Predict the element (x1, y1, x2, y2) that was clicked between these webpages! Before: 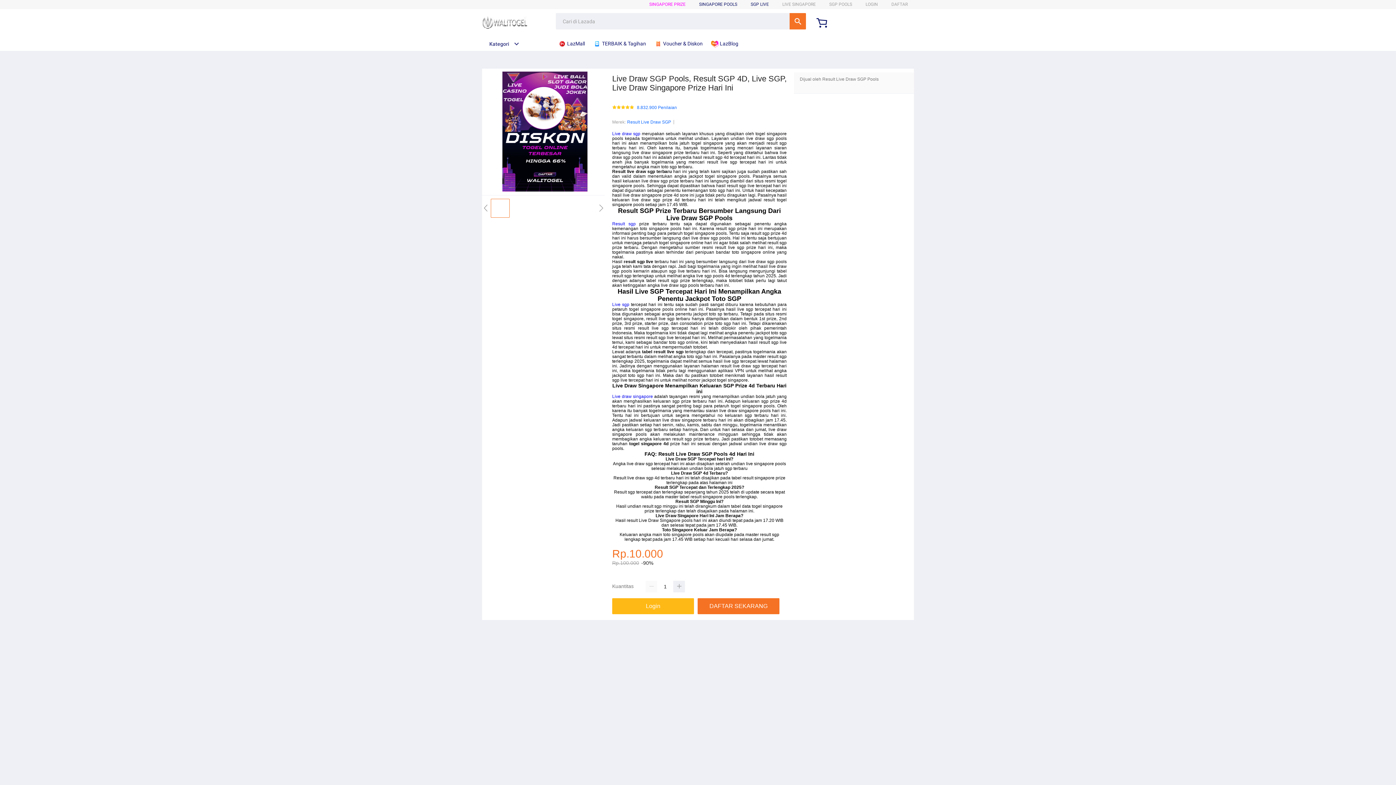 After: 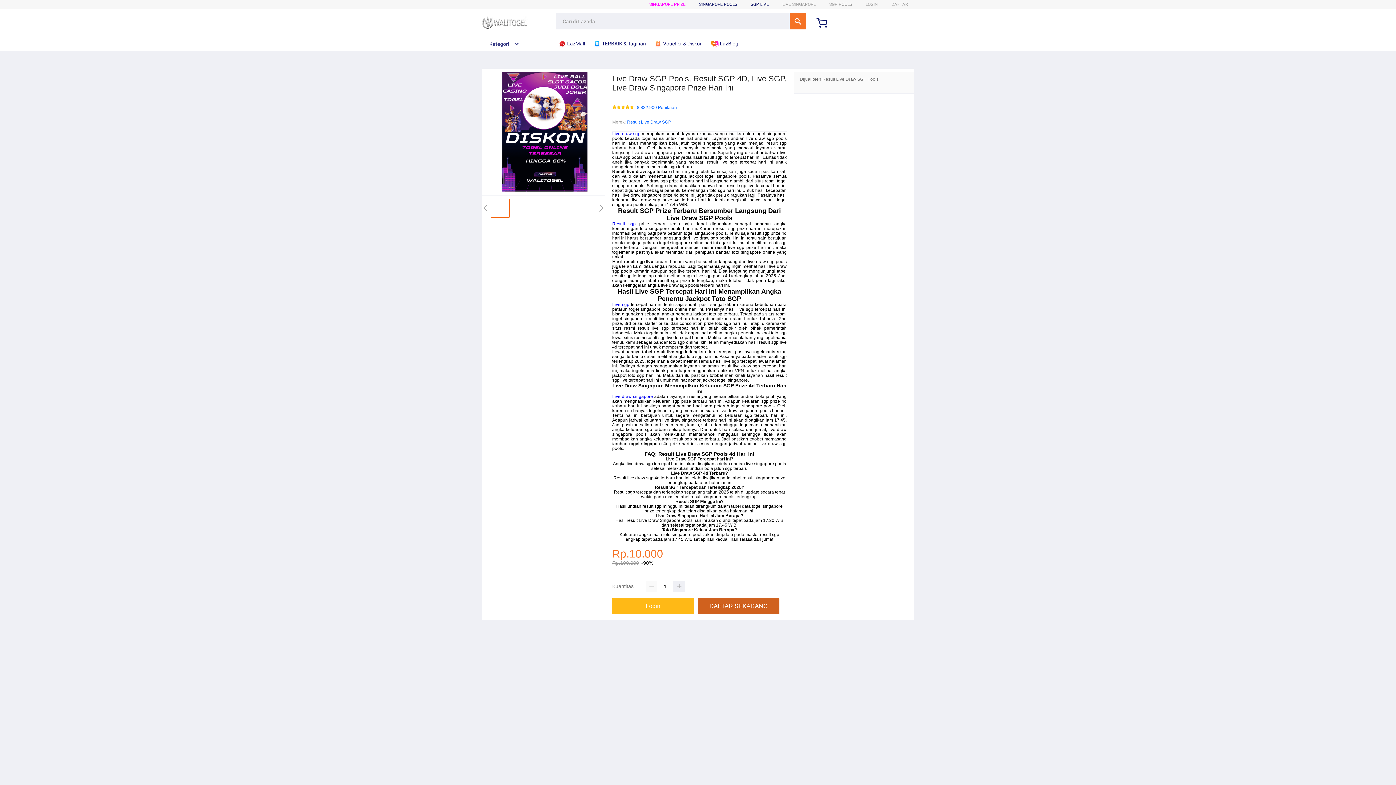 Action: bbox: (697, 598, 779, 614) label: DAFTAR SEKARANG